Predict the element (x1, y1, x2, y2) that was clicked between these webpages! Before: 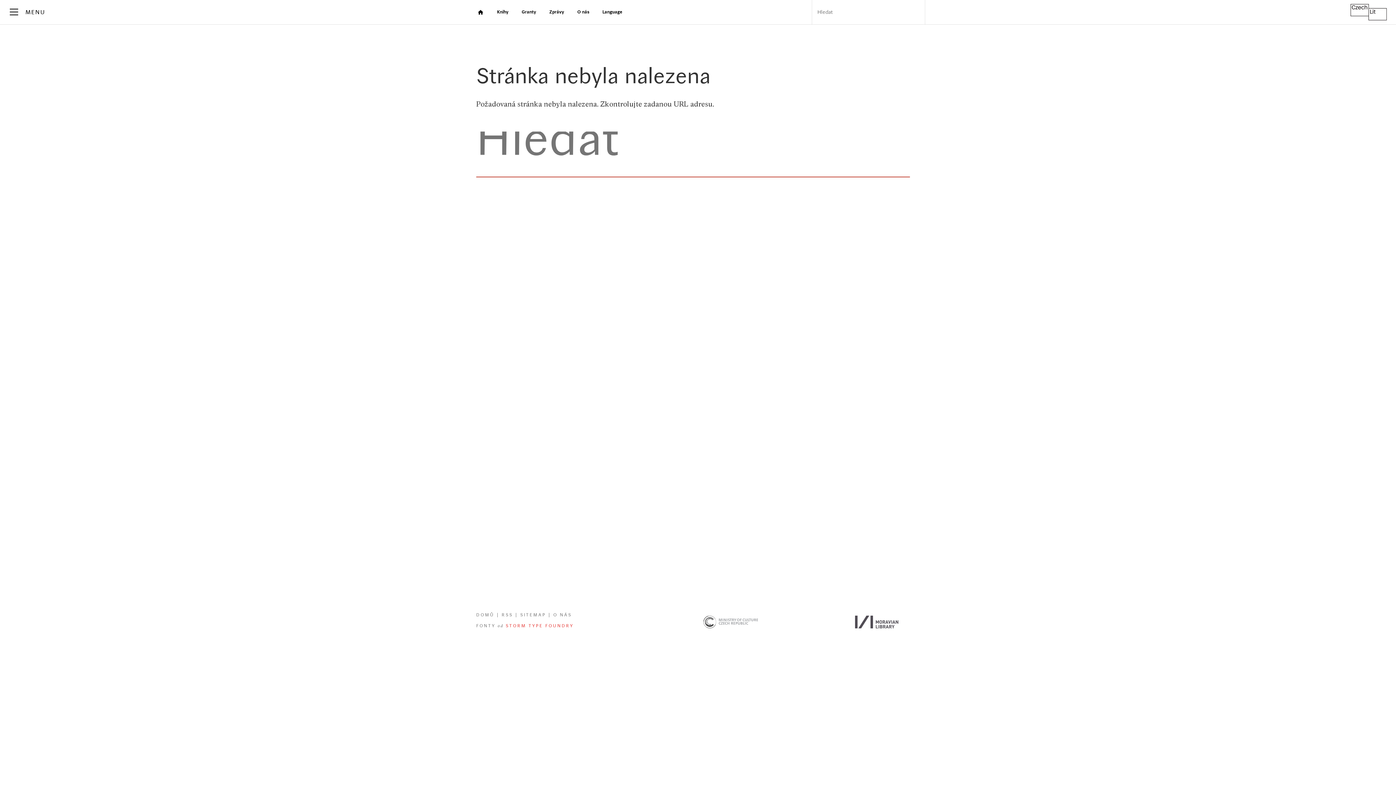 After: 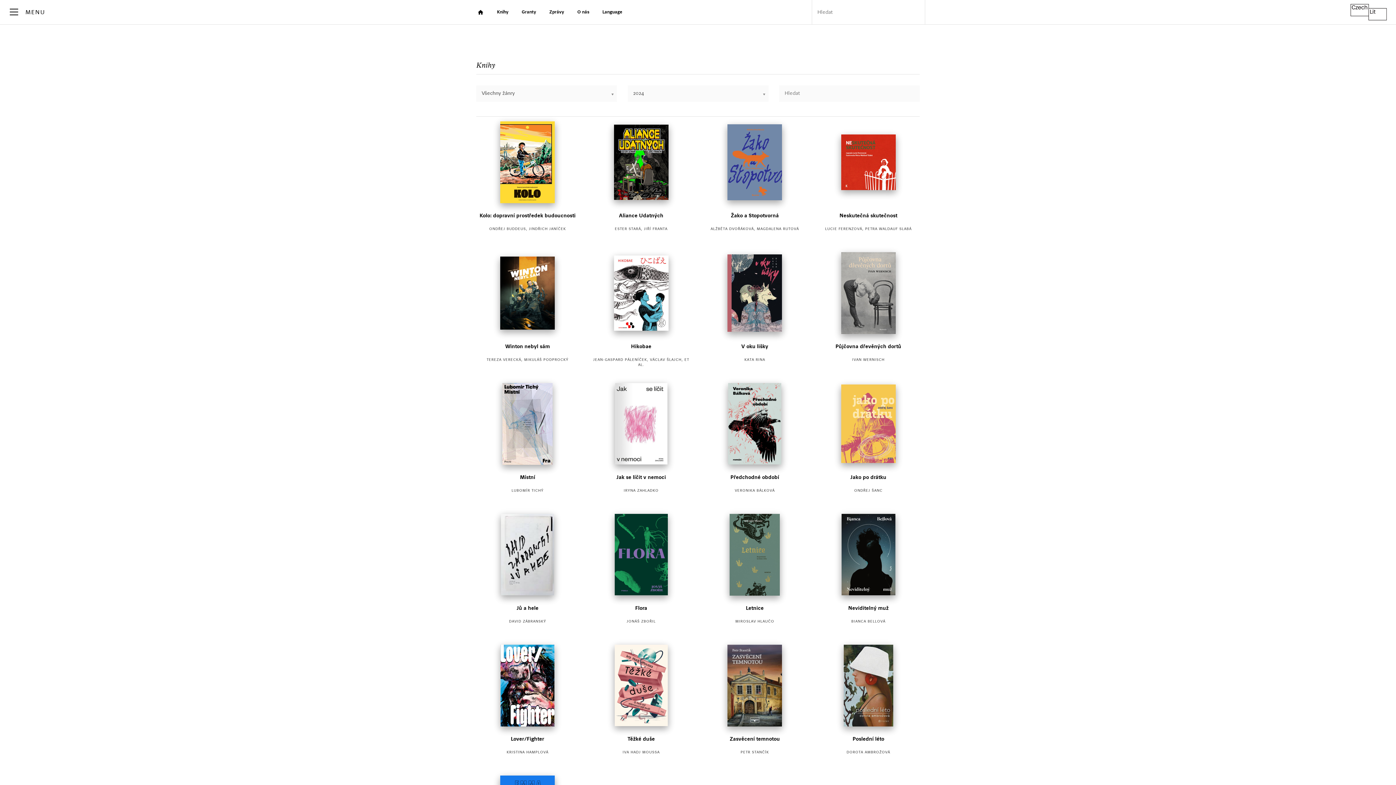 Action: label: Knihy bbox: (490, 3, 515, 21)